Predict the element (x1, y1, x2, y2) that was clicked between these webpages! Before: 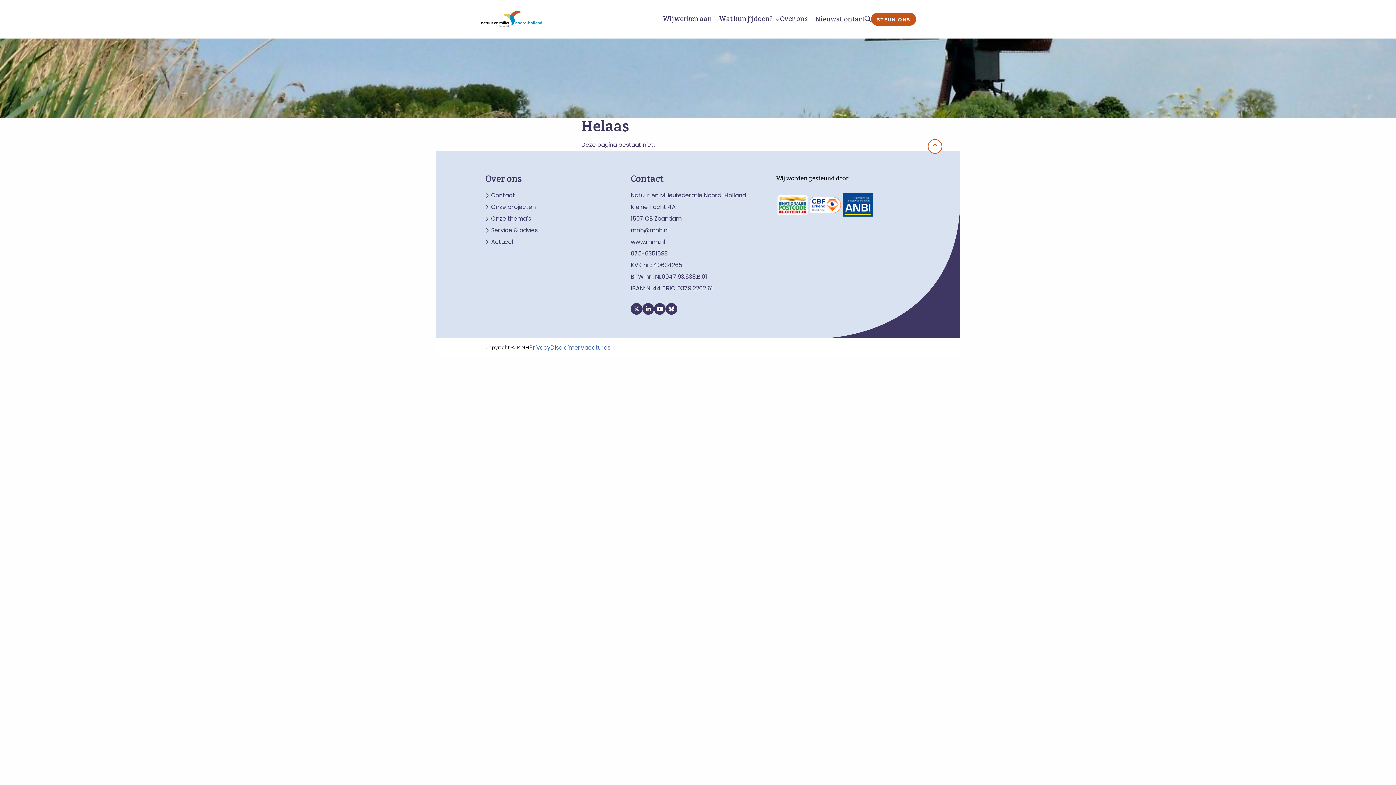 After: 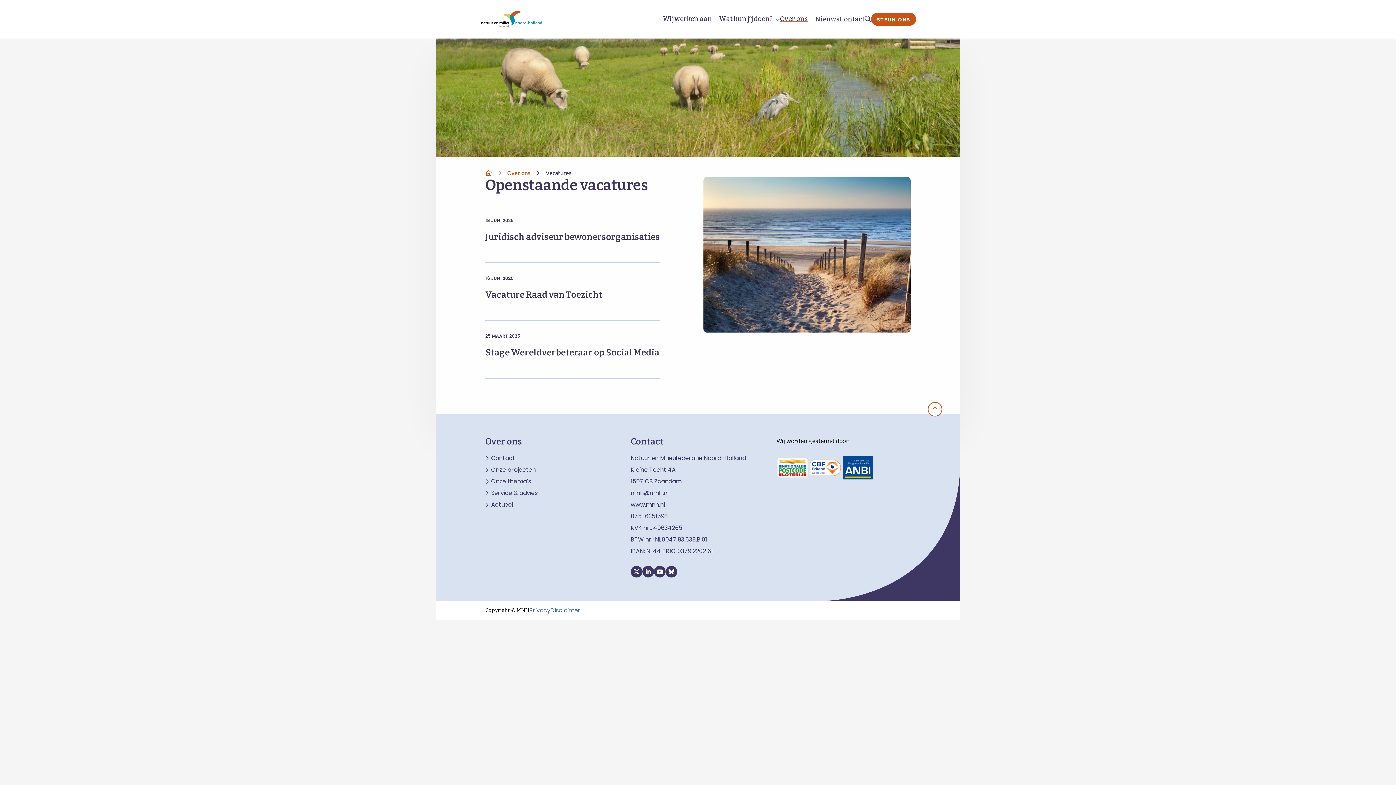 Action: label: Vacatures bbox: (580, 344, 610, 350)